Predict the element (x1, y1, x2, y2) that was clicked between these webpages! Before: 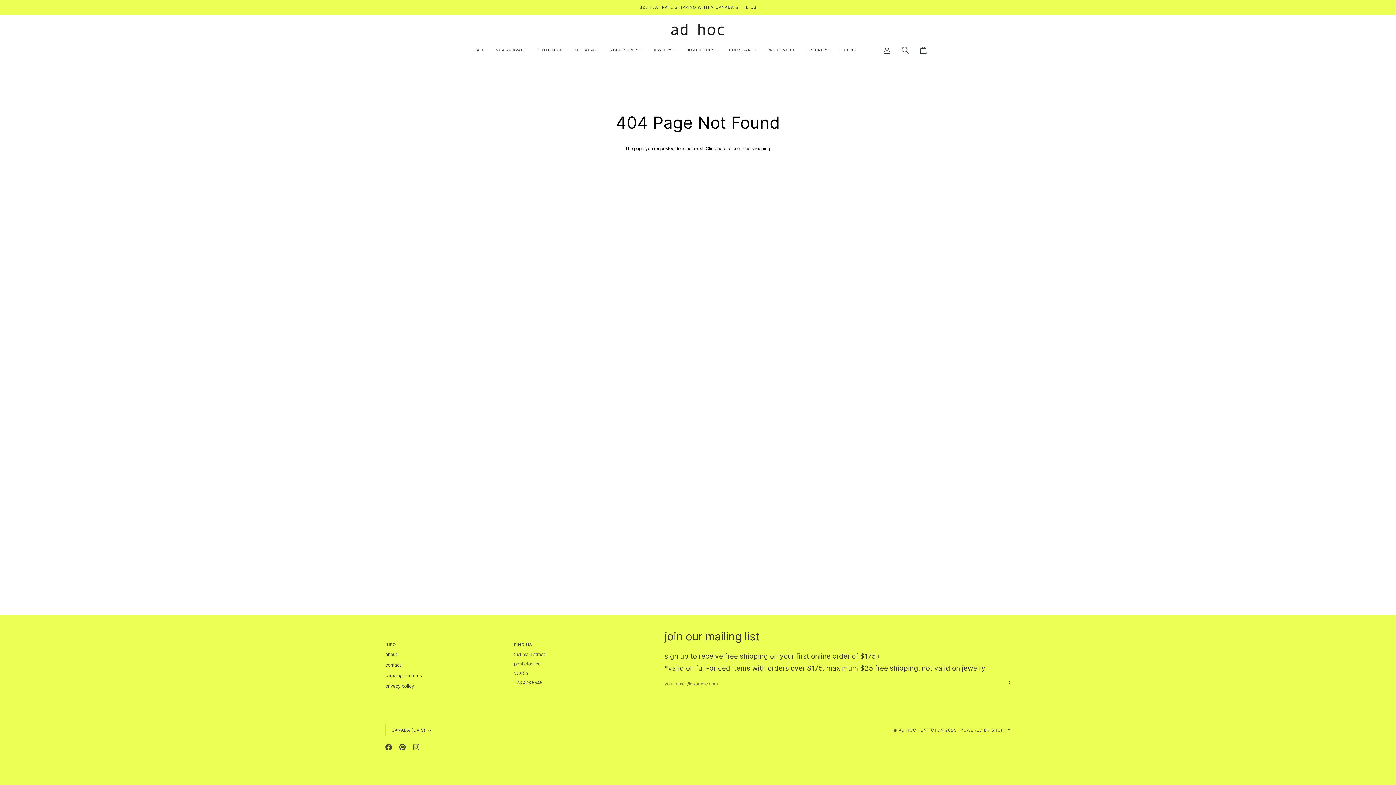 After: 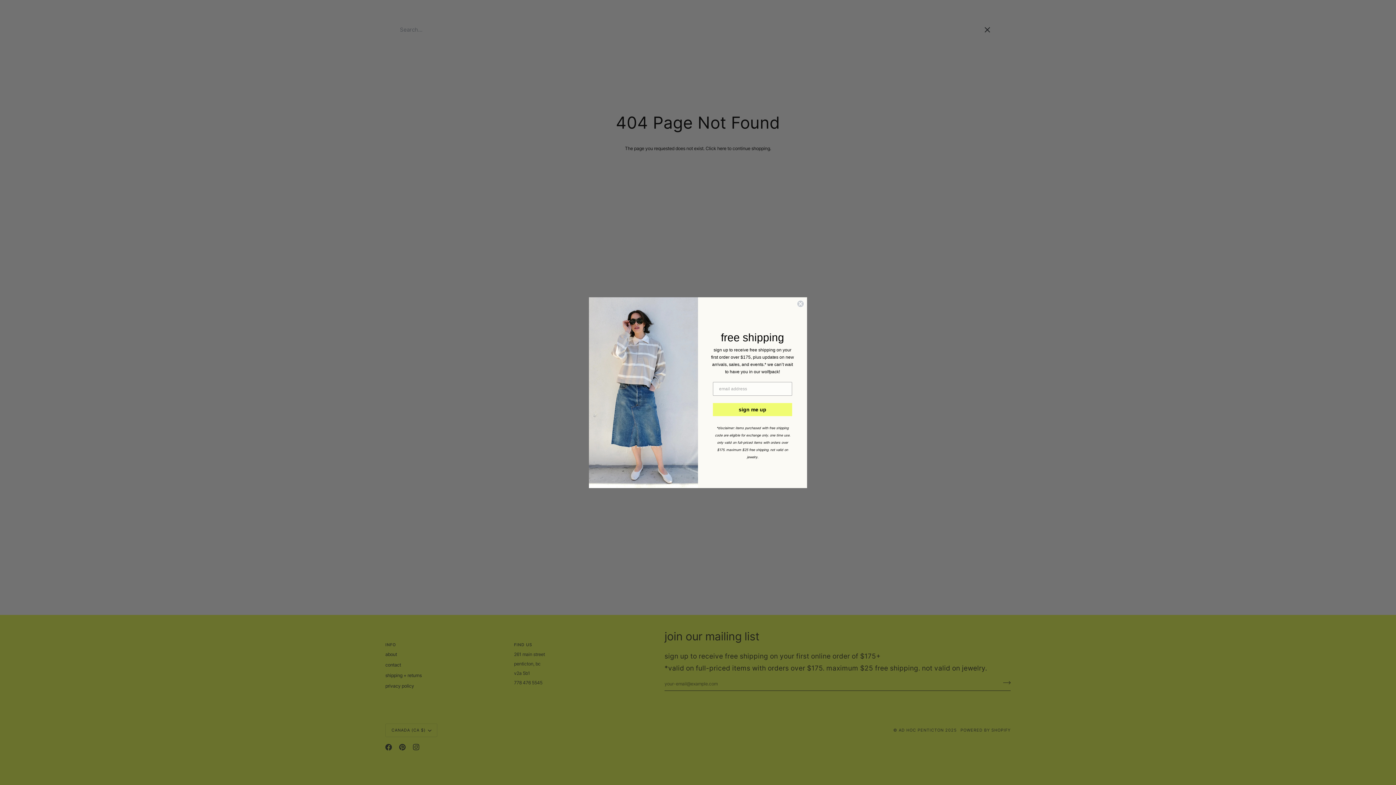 Action: label: Search bbox: (896, 44, 914, 55)